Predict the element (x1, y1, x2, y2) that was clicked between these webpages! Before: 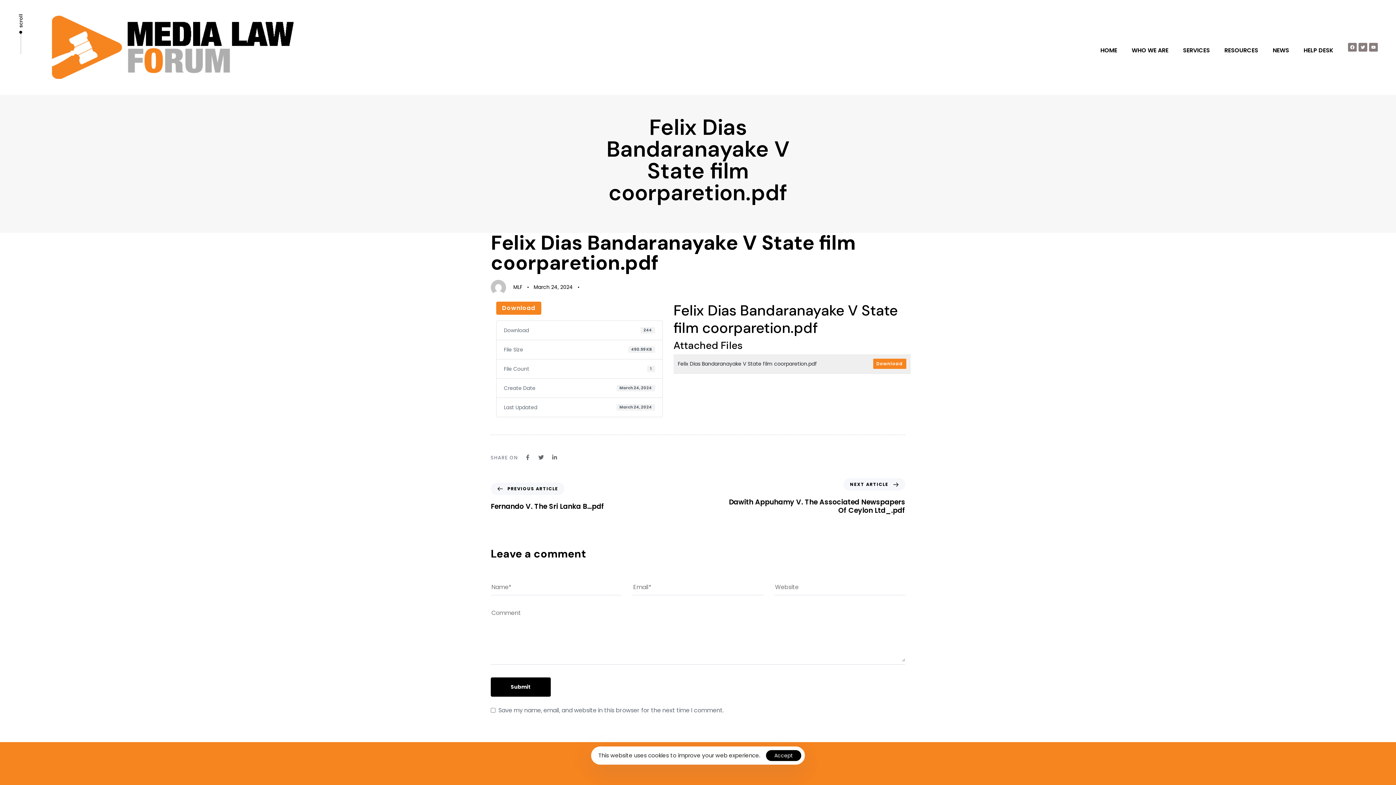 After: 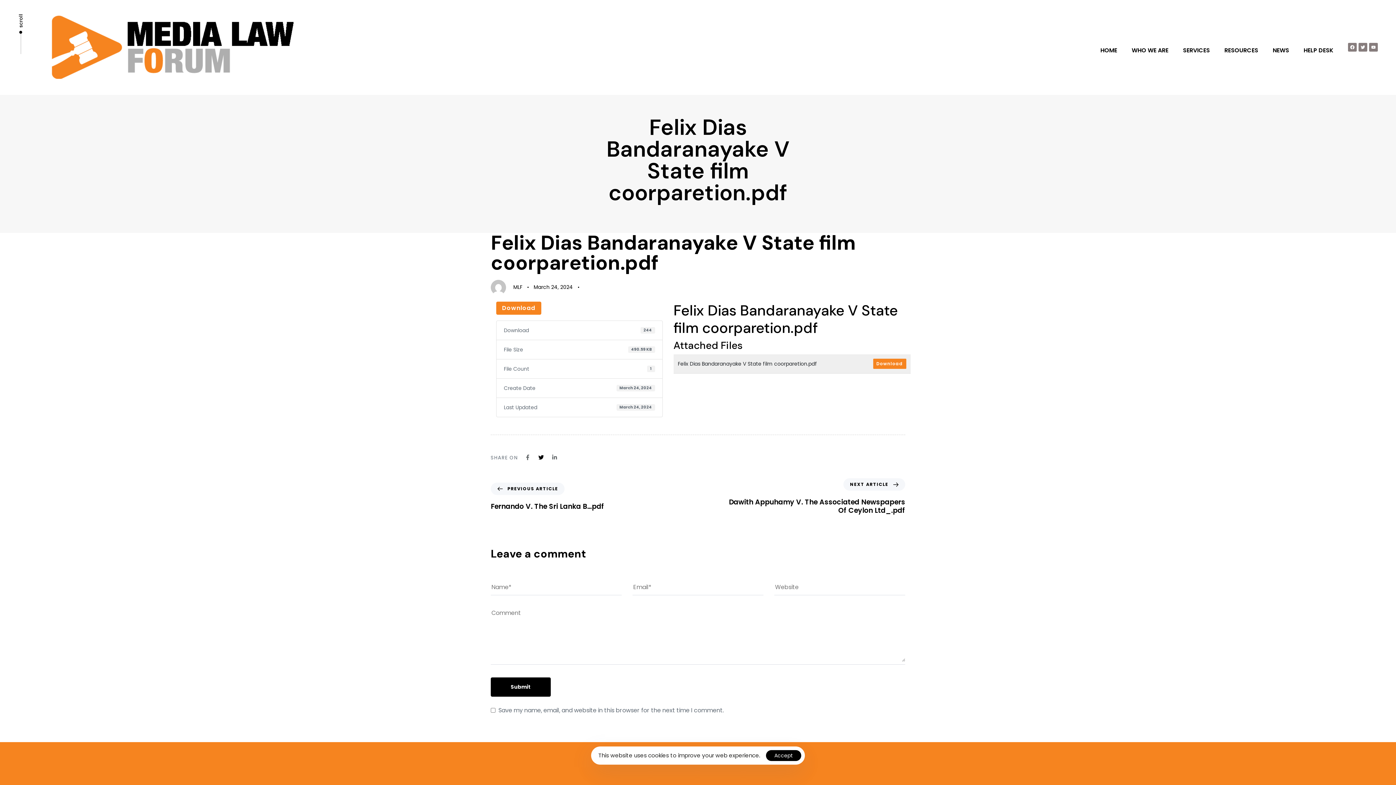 Action: bbox: (538, 454, 543, 460)